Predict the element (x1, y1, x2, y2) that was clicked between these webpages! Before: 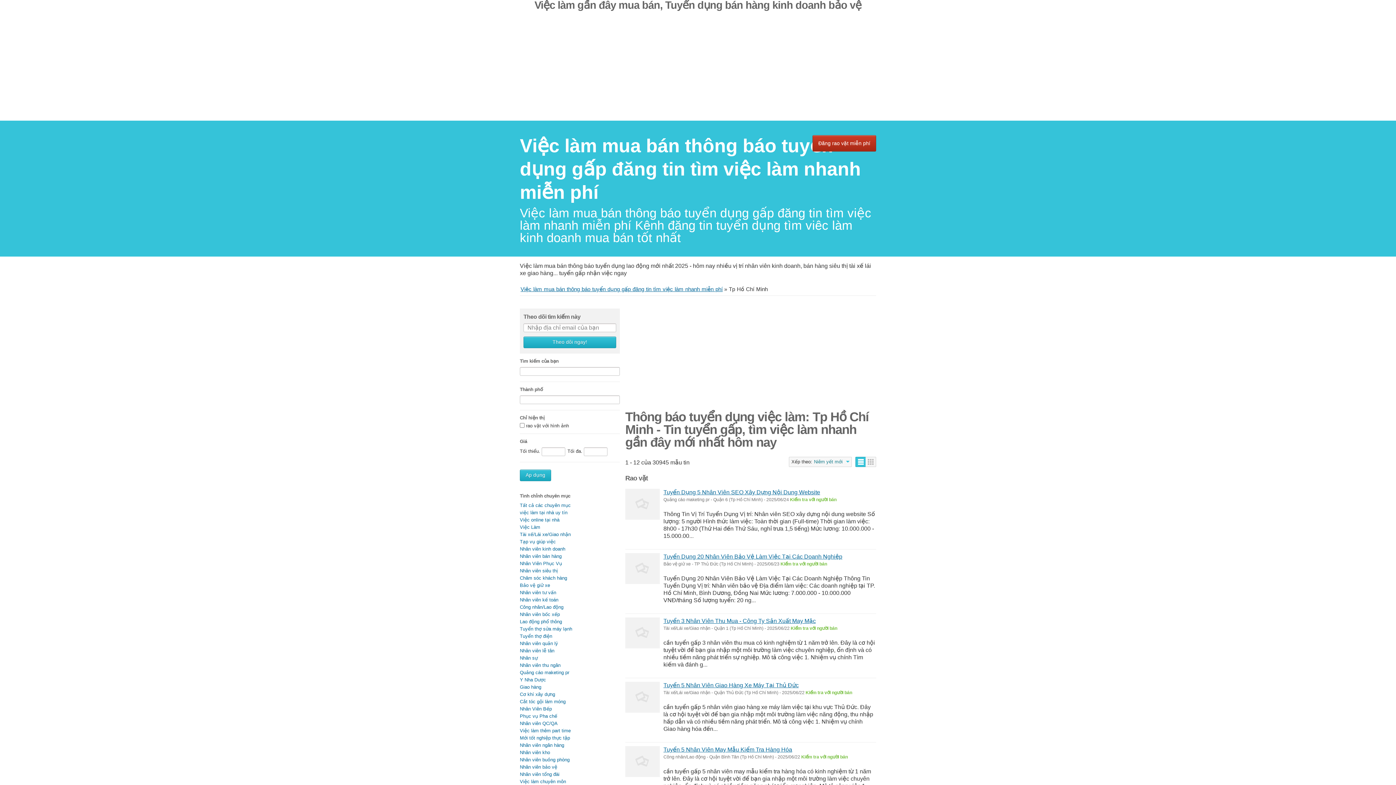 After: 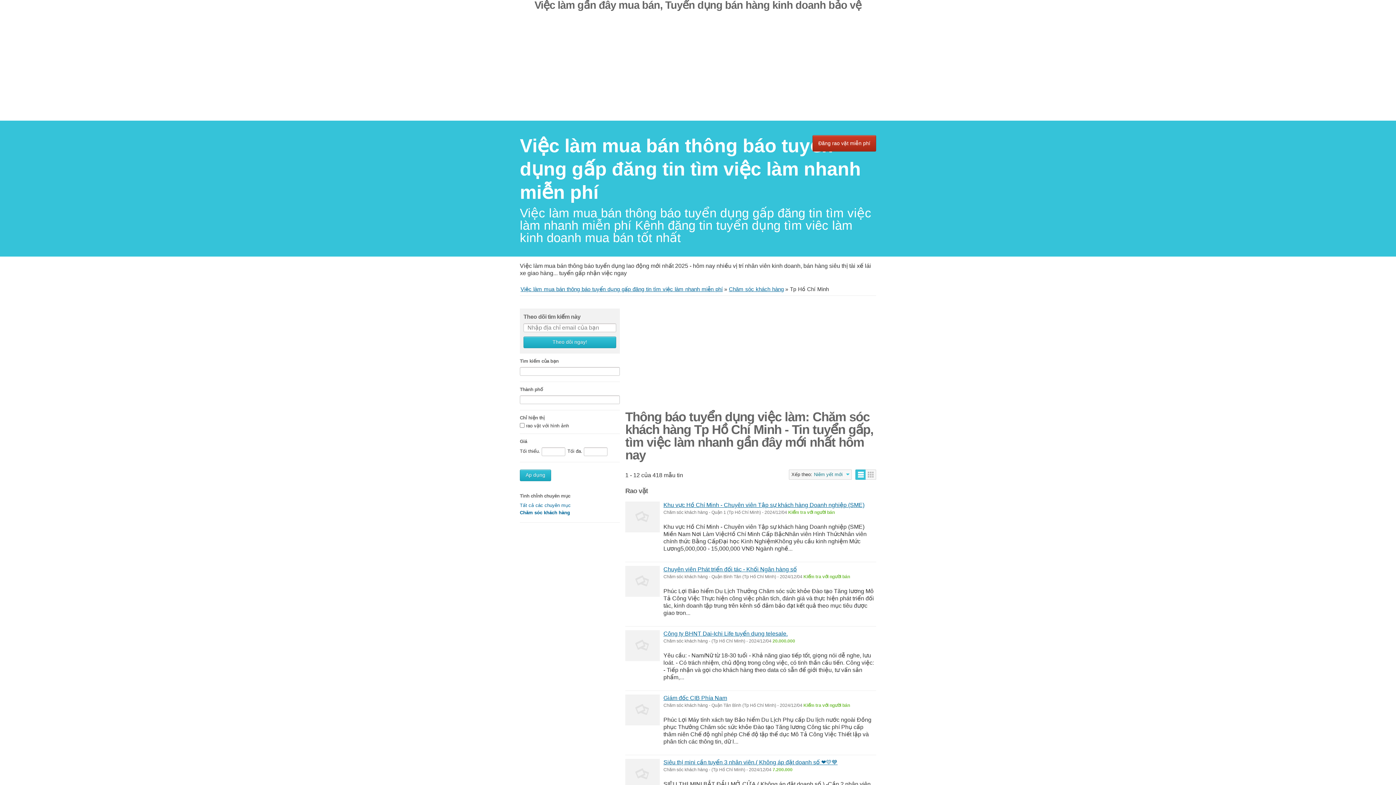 Action: label: Chăm sóc khách hàng bbox: (520, 575, 567, 581)